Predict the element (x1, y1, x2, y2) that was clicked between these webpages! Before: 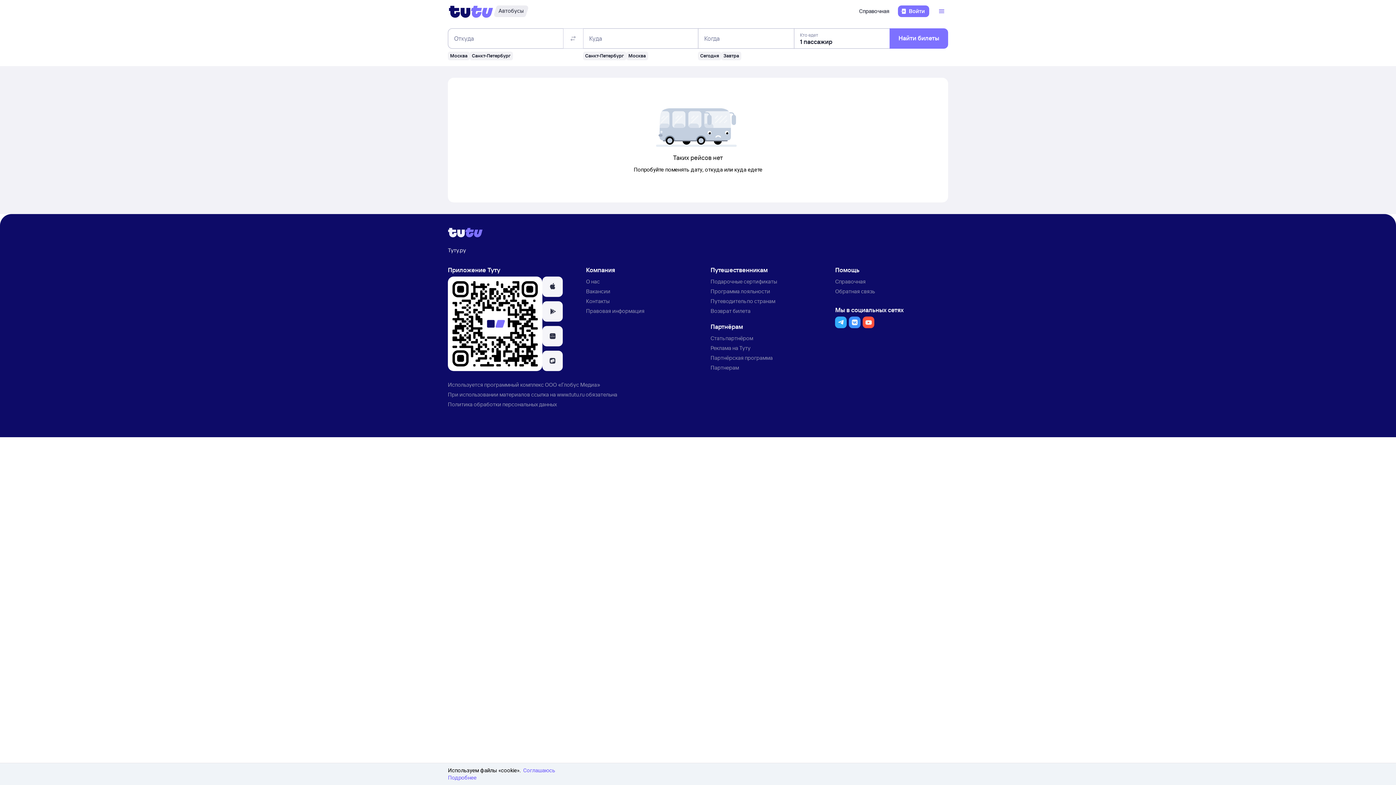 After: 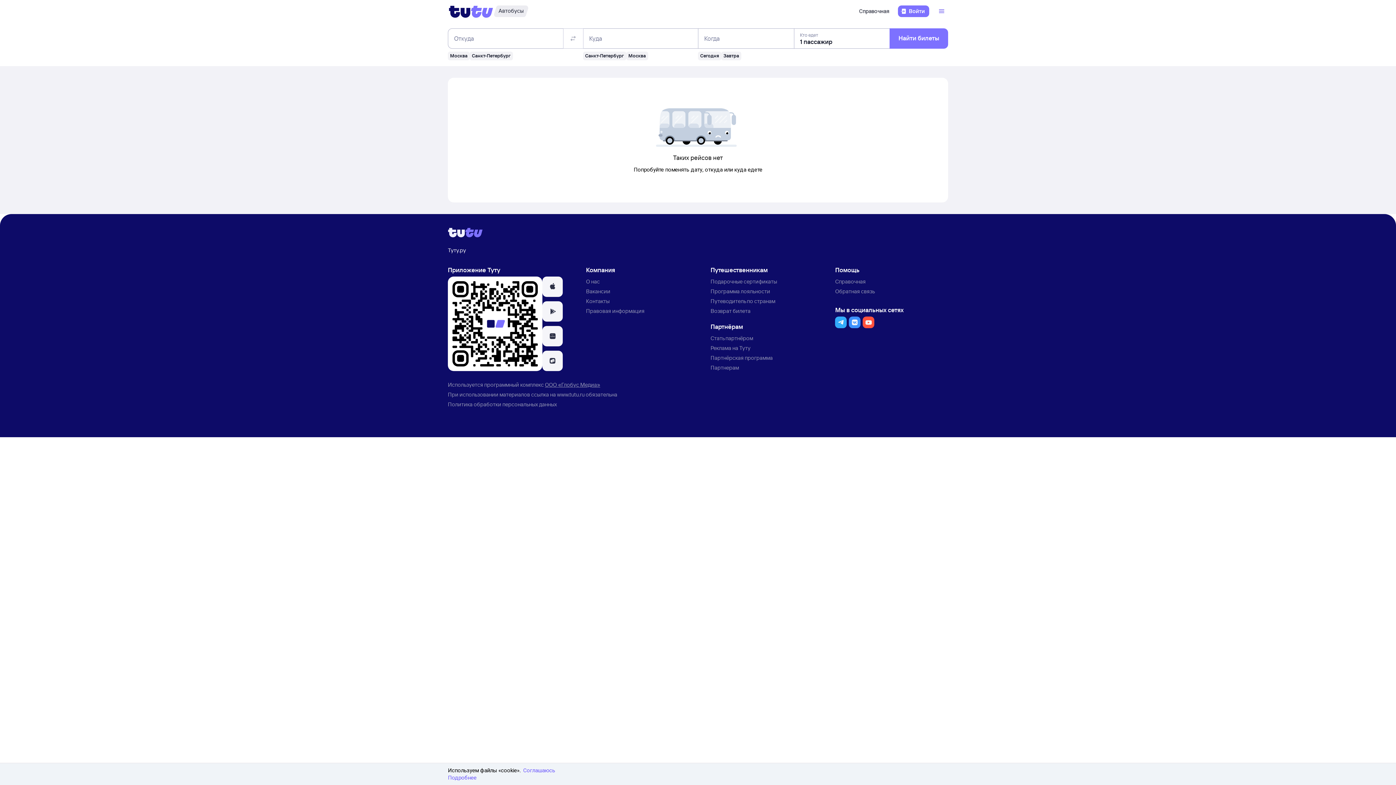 Action: label: ООО «Глобус Медиа» bbox: (545, 381, 600, 391)